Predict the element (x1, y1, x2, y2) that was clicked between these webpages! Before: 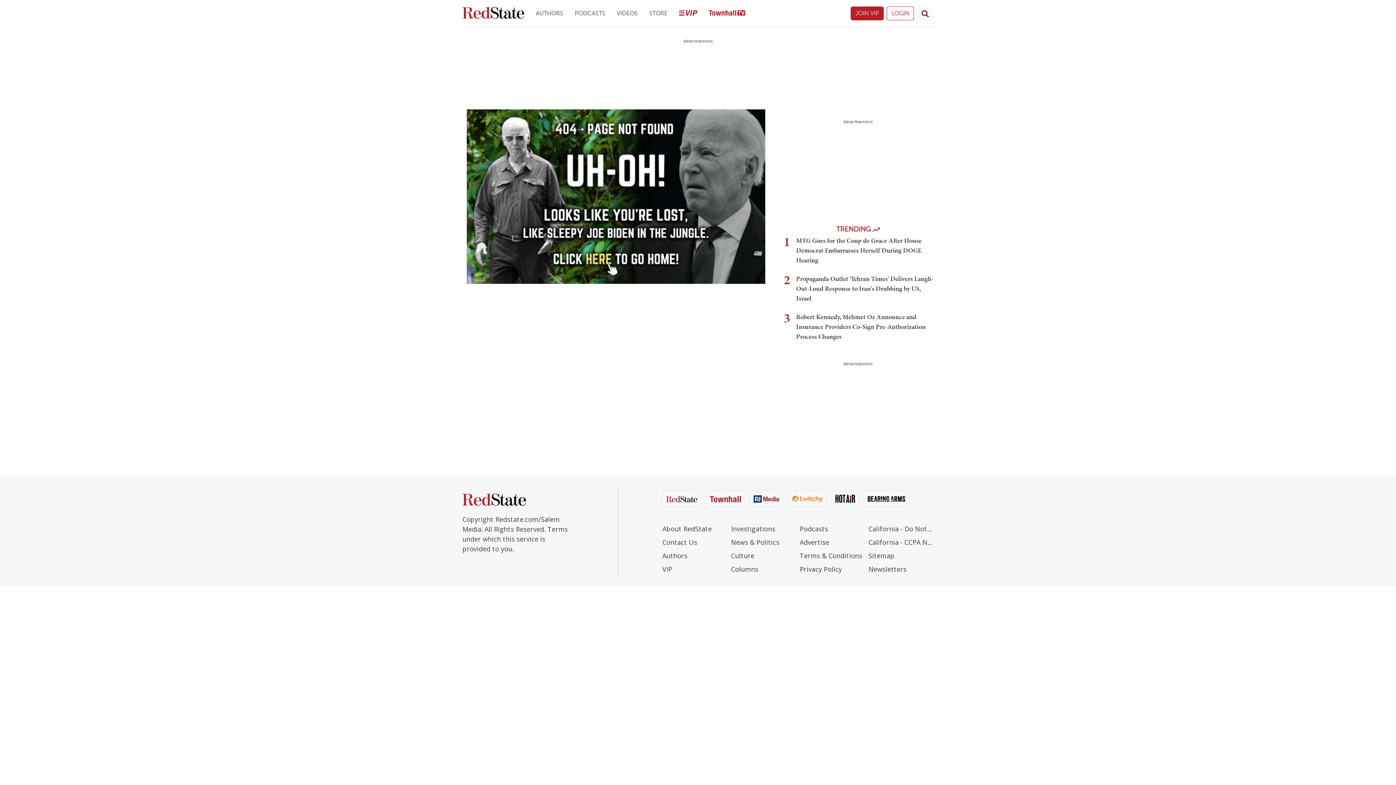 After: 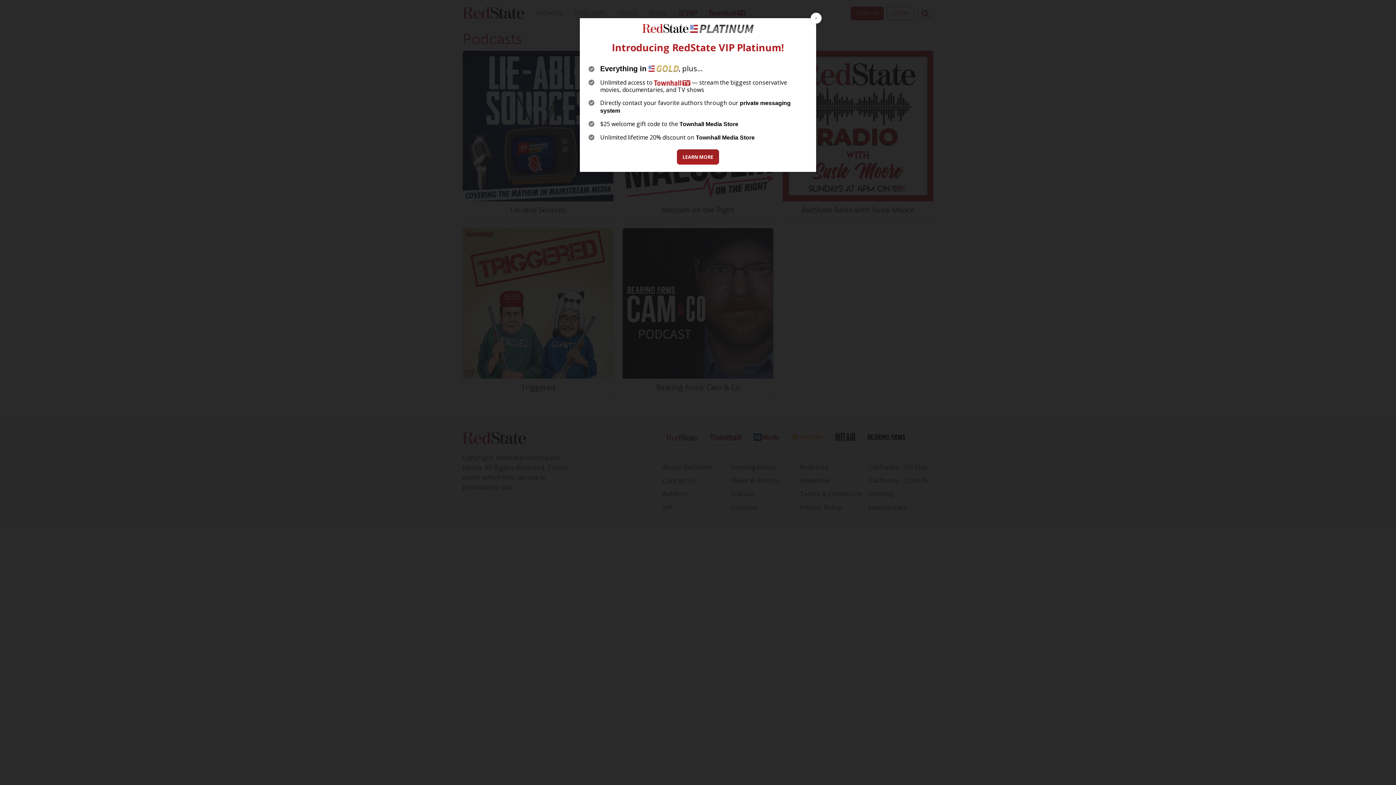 Action: bbox: (800, 524, 865, 537) label: Podcasts